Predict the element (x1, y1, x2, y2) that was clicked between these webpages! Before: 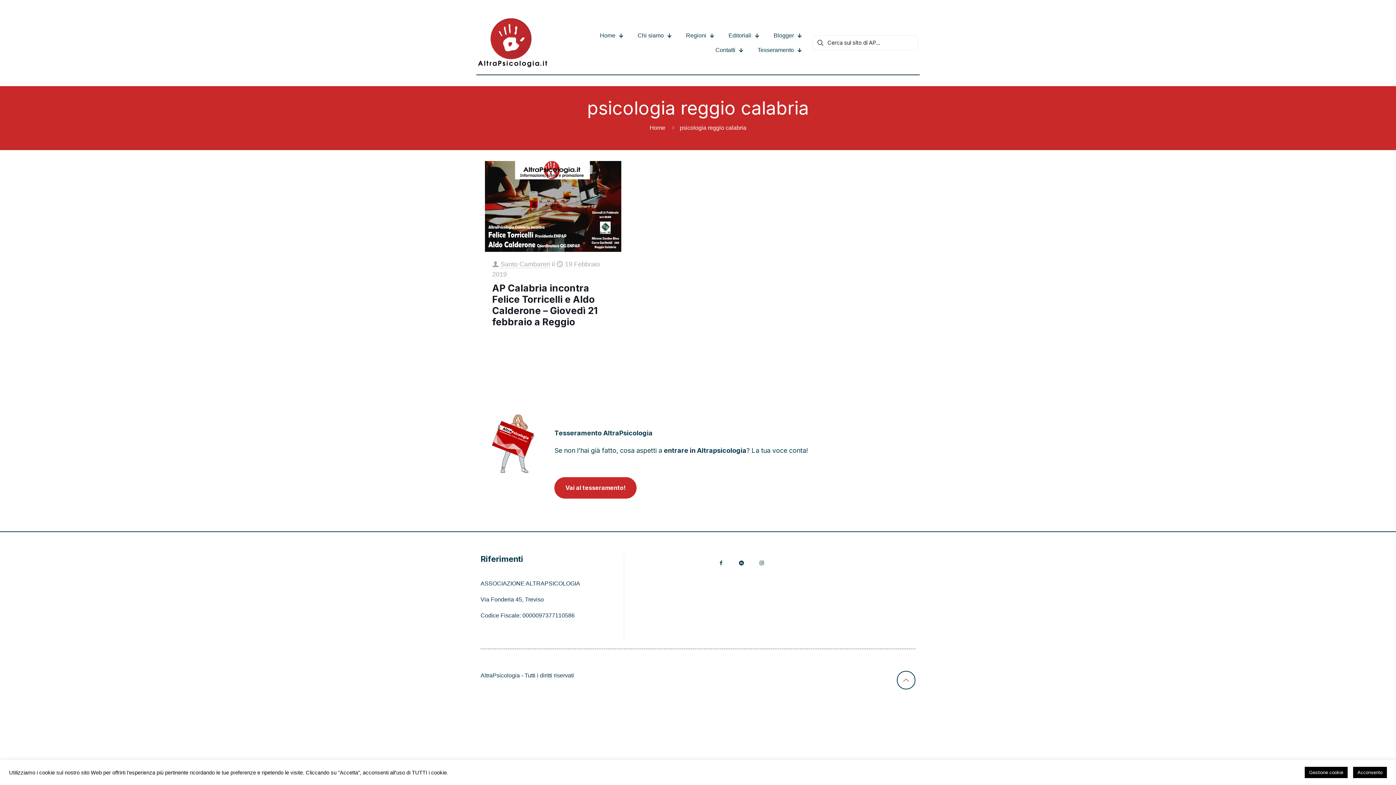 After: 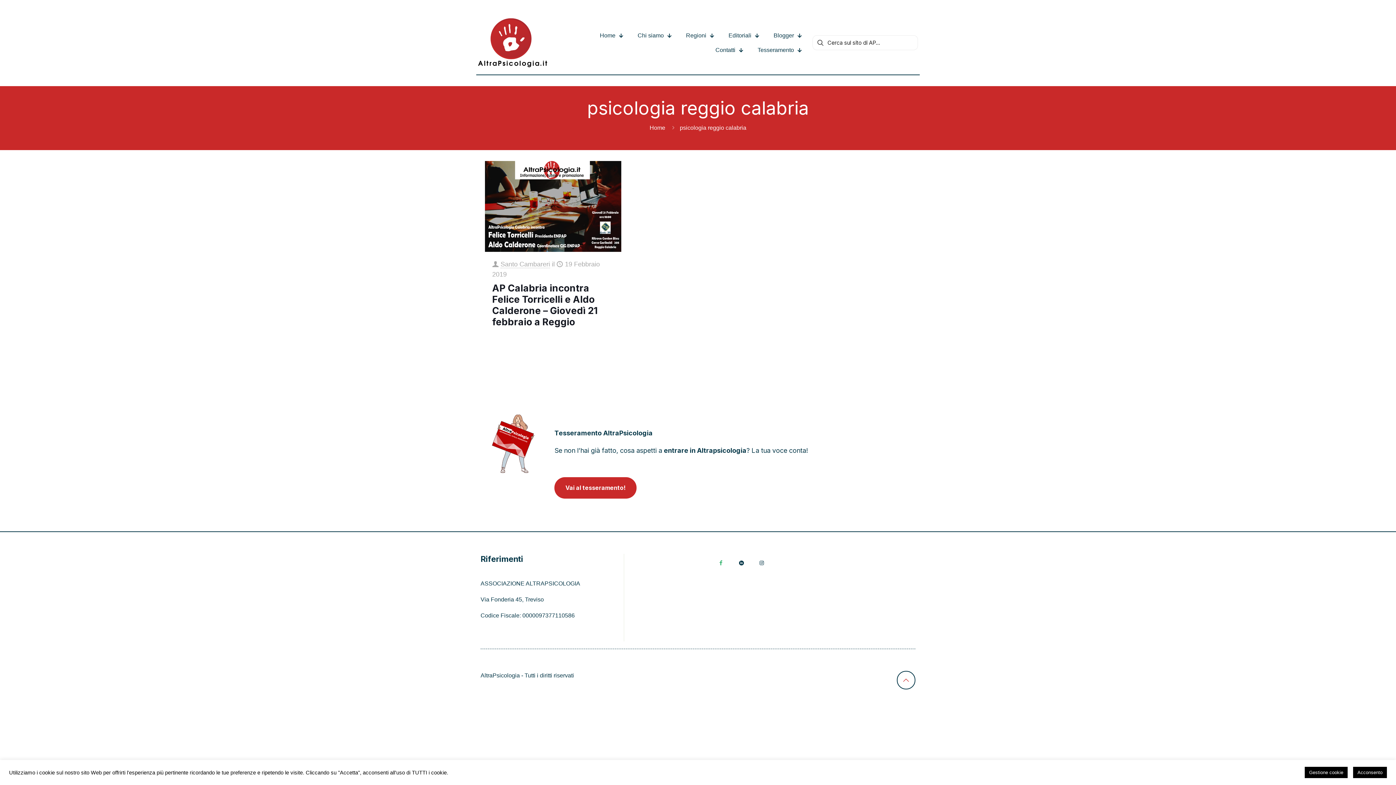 Action: bbox: (712, 554, 730, 572)